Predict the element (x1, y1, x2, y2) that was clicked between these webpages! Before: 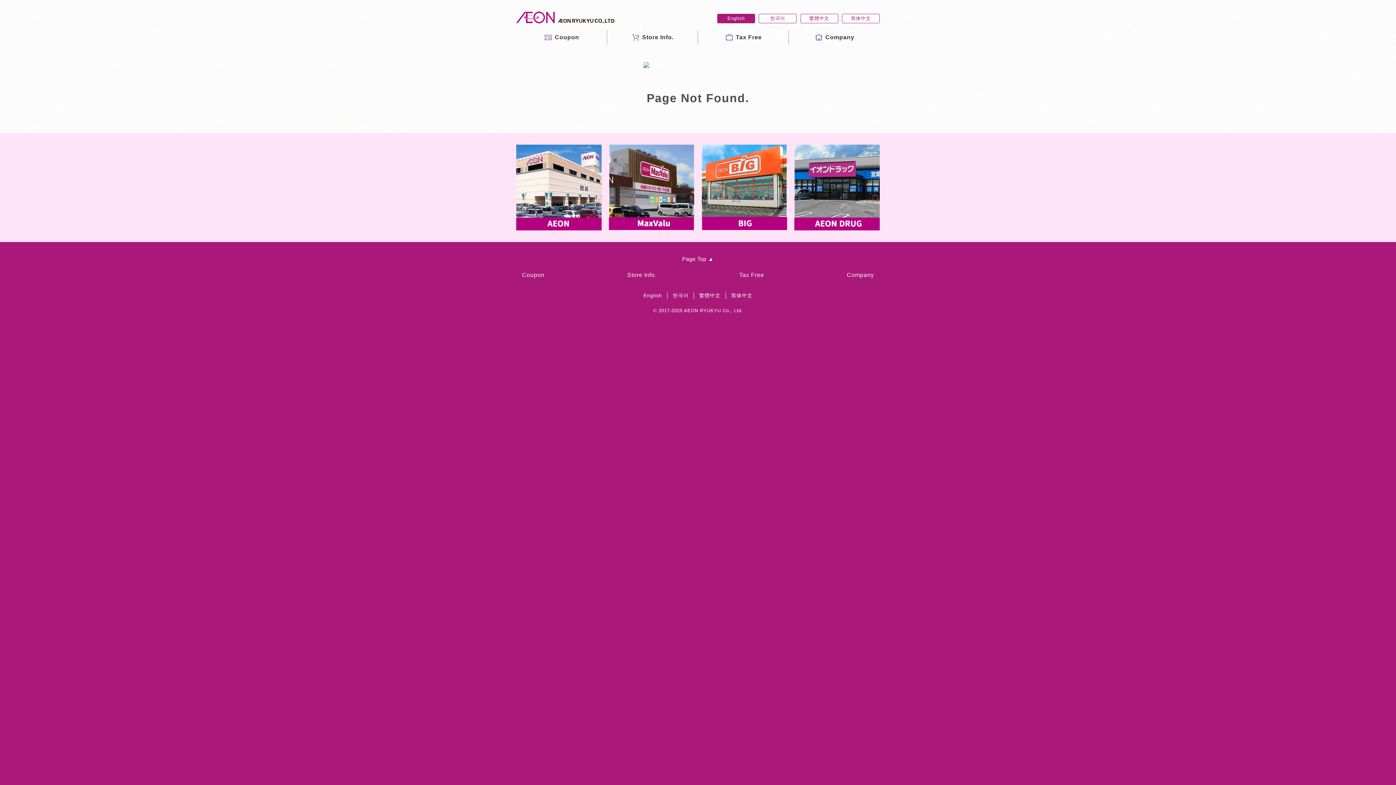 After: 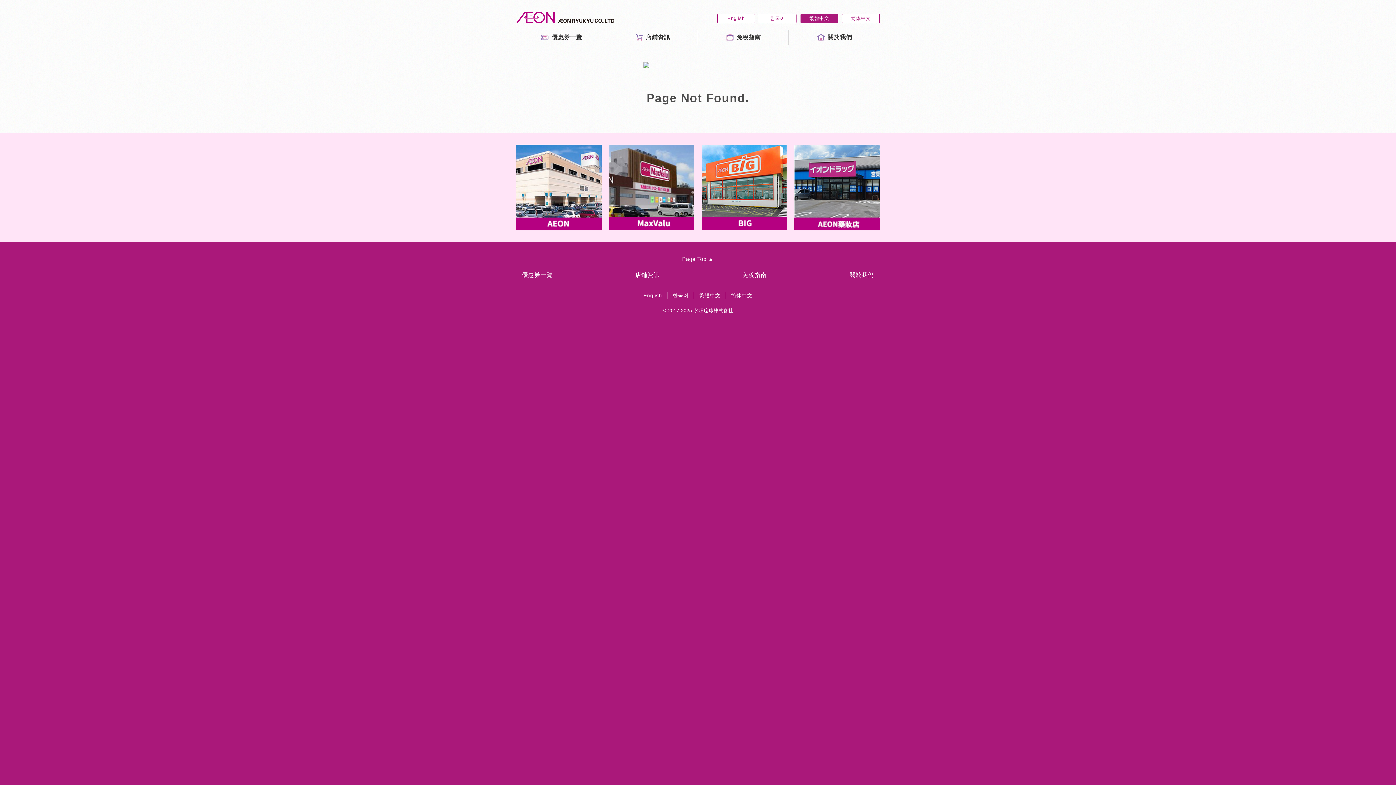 Action: bbox: (800, 13, 838, 23) label: 繁體中文